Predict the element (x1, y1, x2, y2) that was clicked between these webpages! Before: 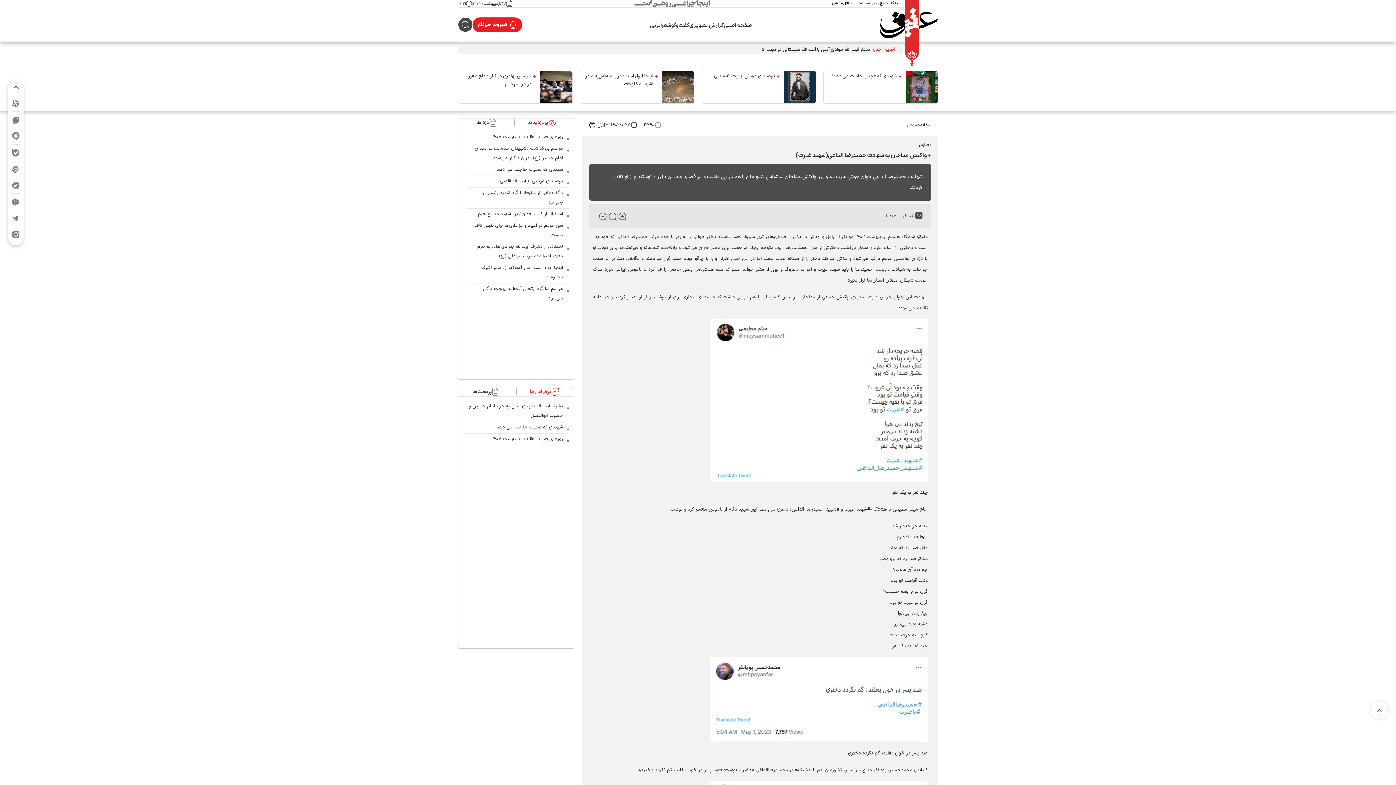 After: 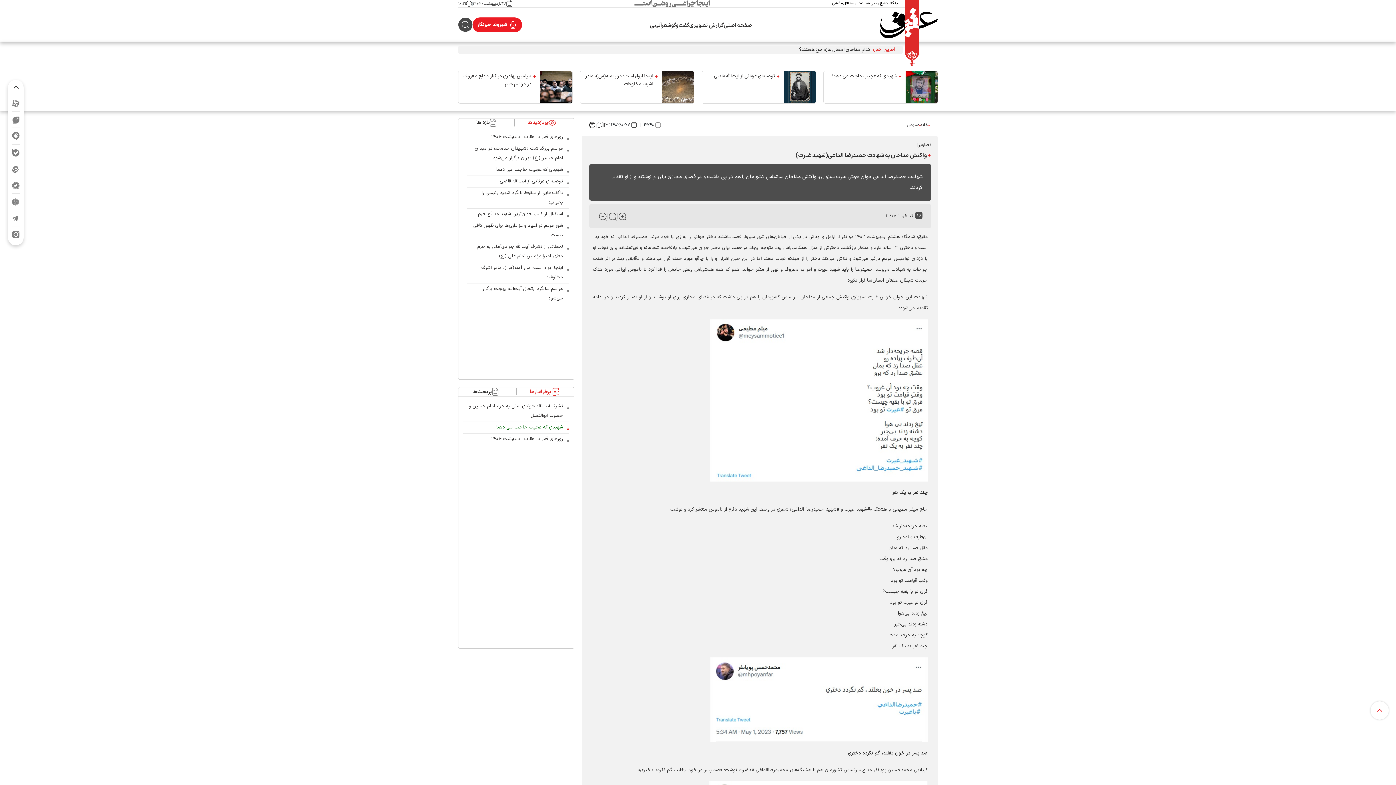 Action: label: شهیدی که عجیب حاجت می دهد! bbox: (495, 424, 563, 431)